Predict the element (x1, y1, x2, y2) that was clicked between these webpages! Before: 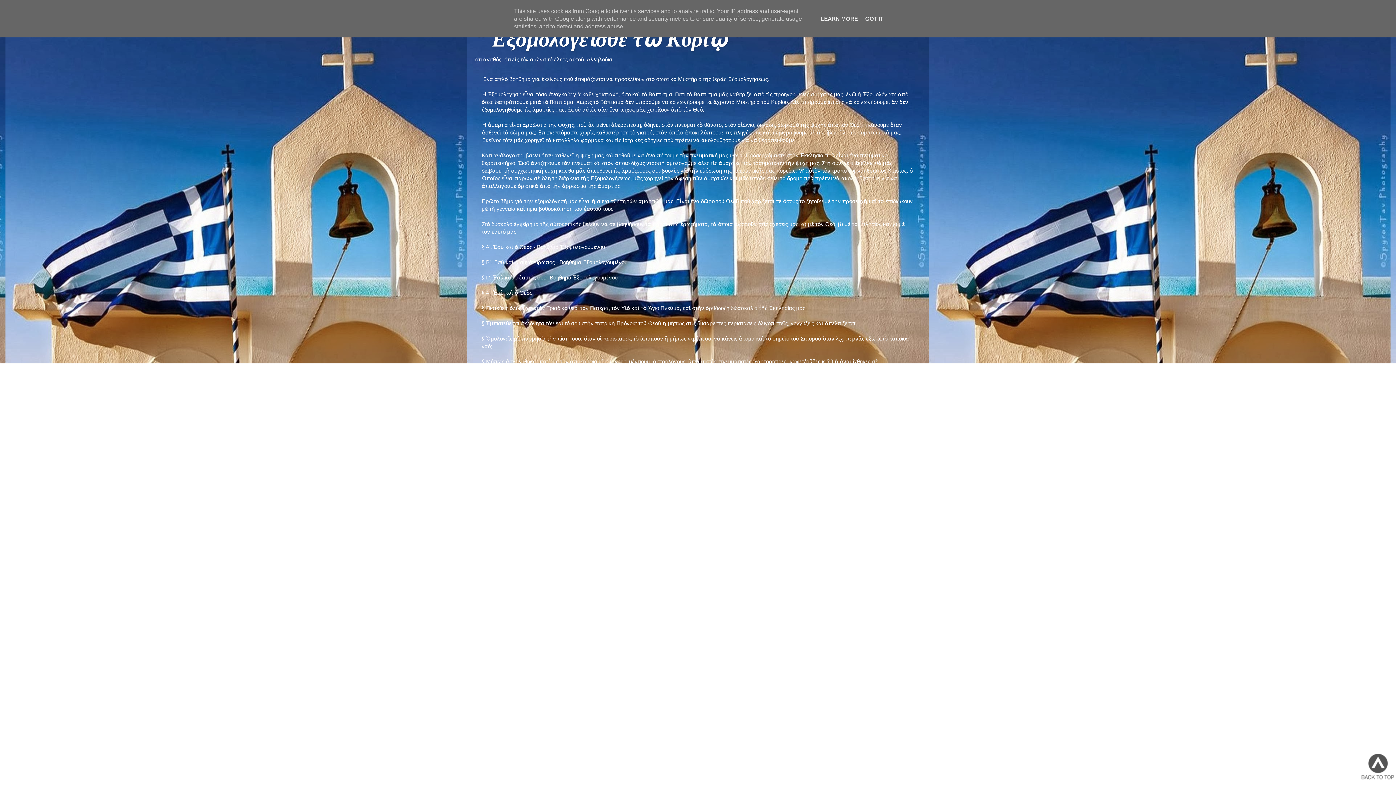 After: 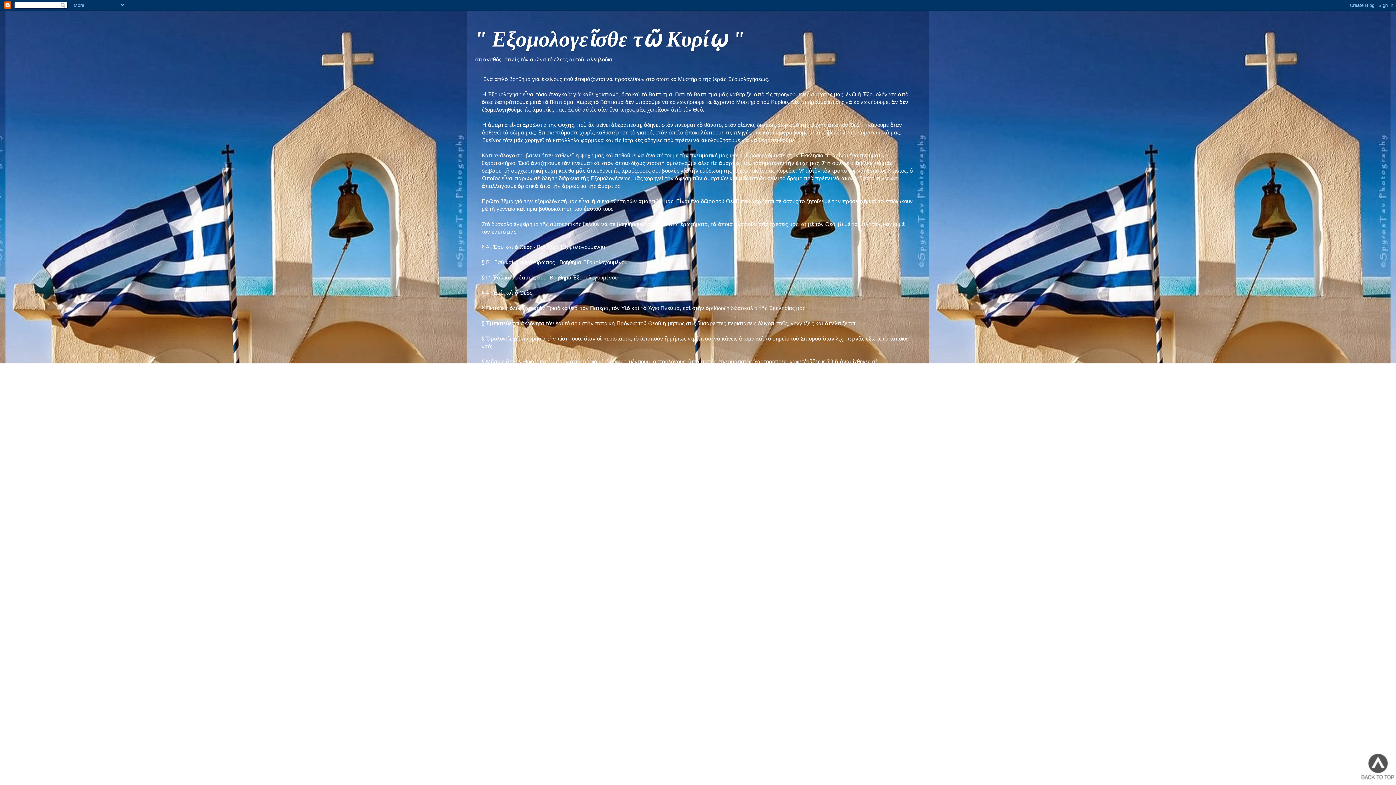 Action: label: GOT IT bbox: (863, 15, 885, 21)